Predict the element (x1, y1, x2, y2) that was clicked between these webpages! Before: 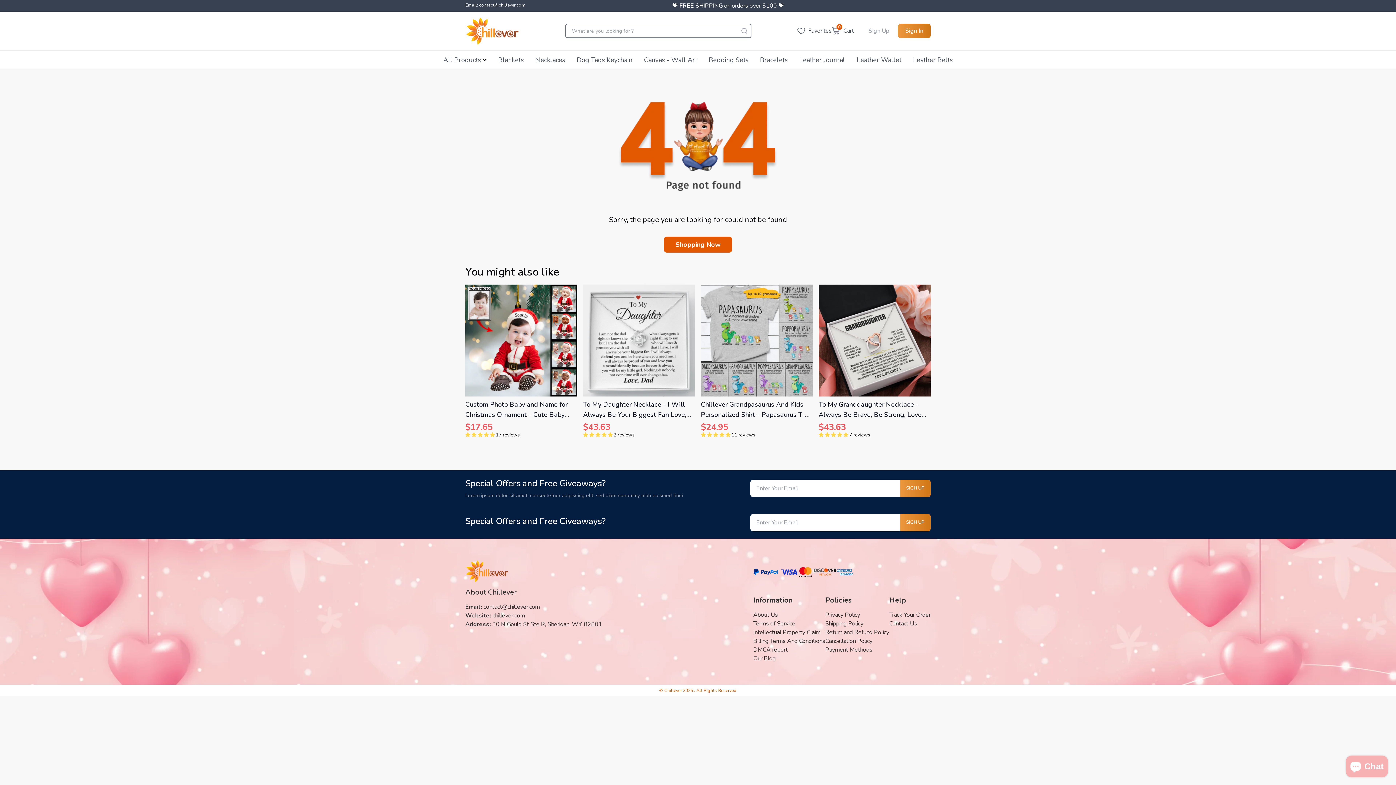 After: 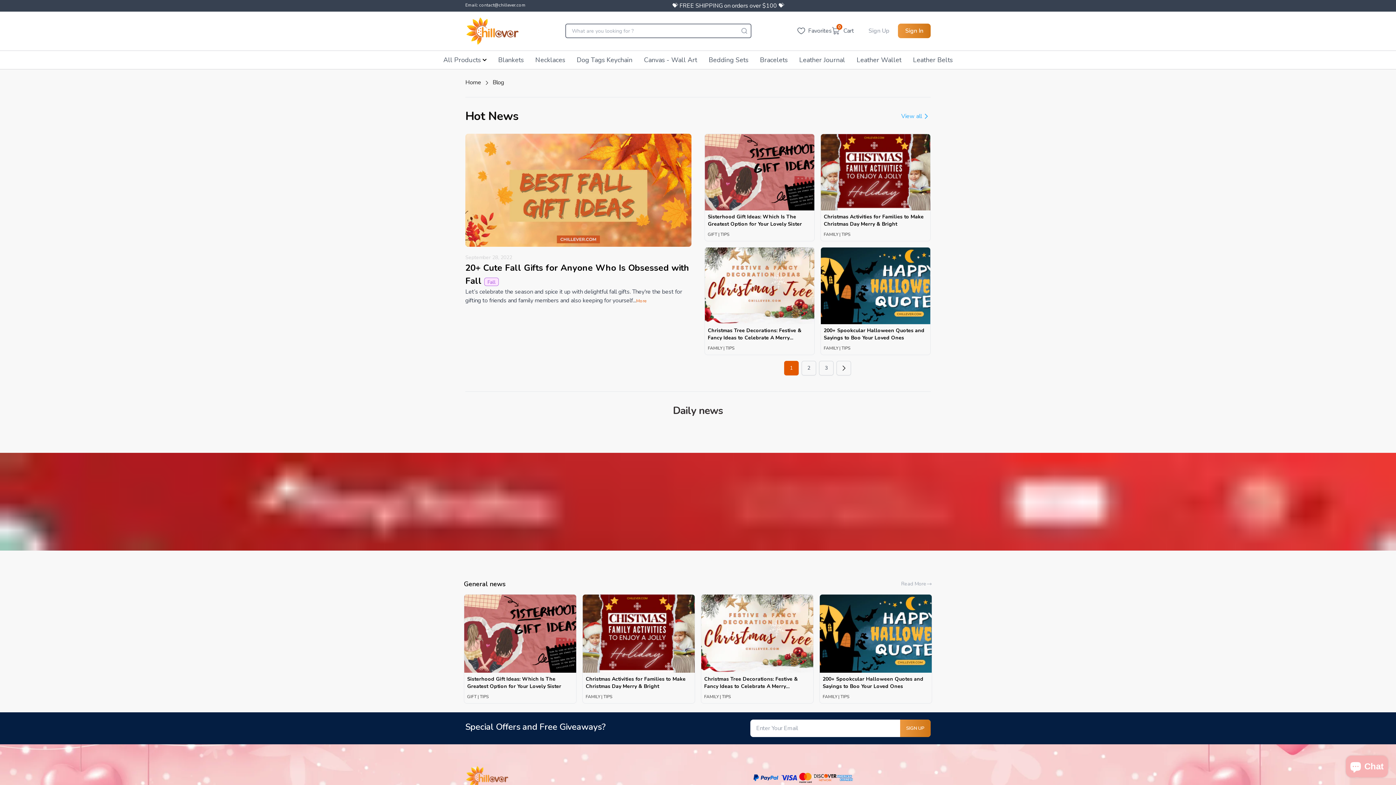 Action: label: Our Blog bbox: (753, 654, 776, 662)